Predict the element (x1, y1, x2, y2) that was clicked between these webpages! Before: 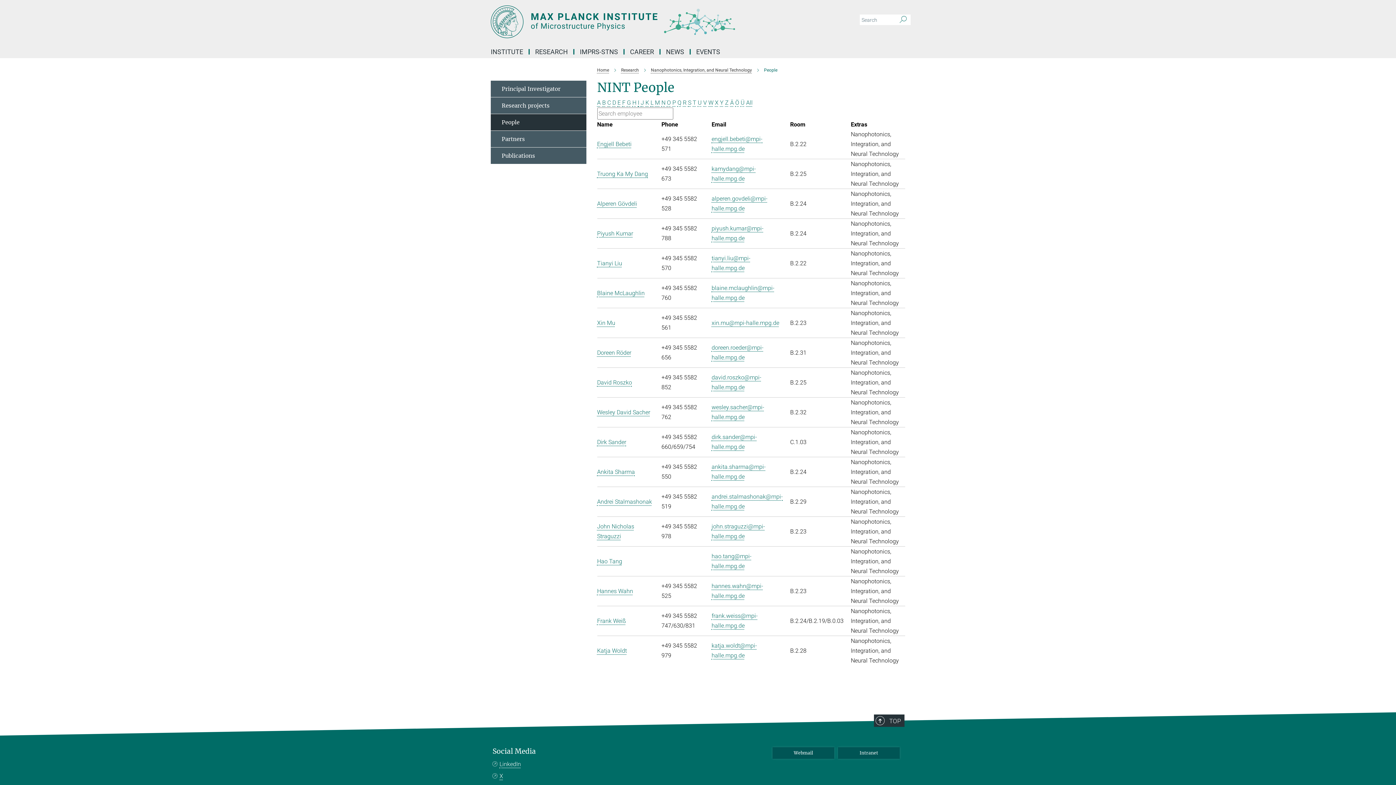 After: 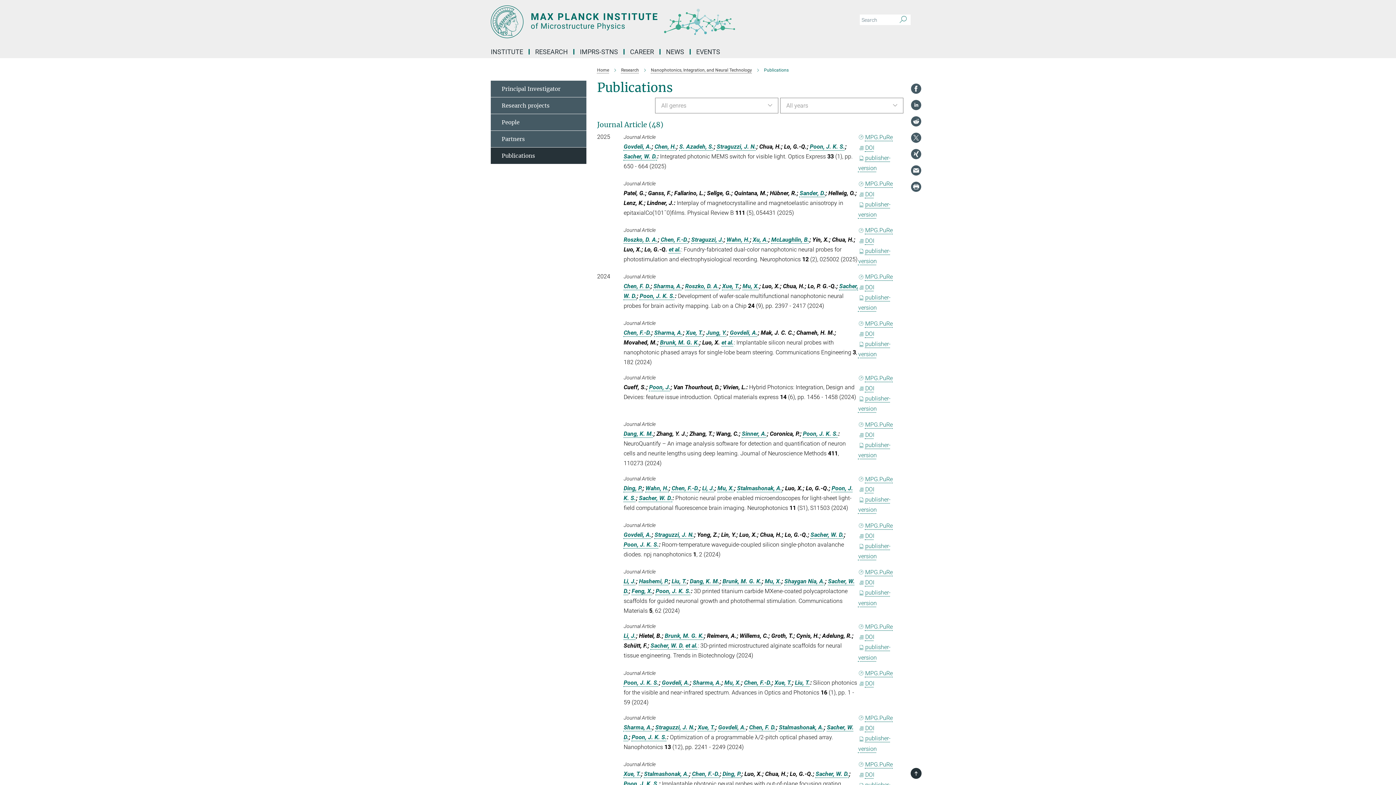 Action: label: Publications bbox: (490, 147, 586, 164)